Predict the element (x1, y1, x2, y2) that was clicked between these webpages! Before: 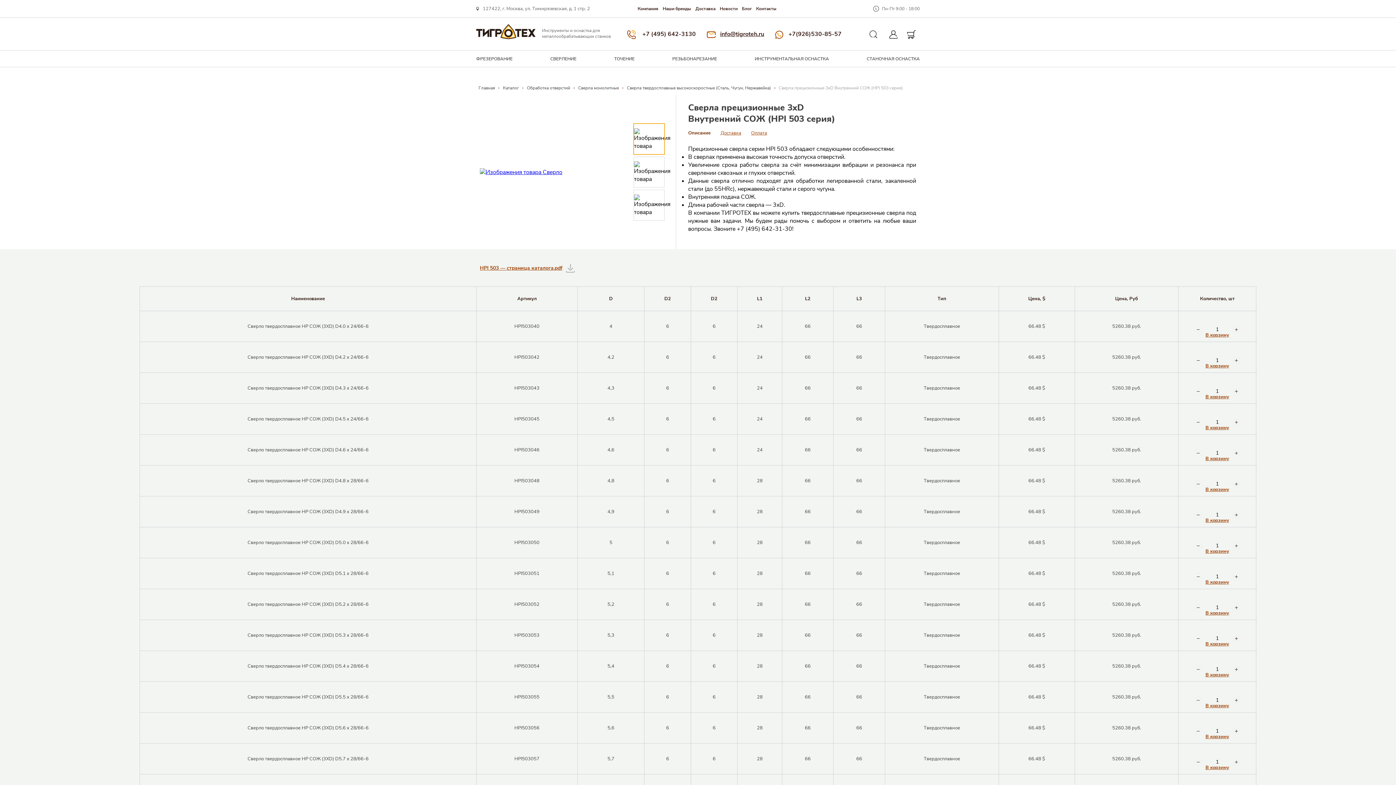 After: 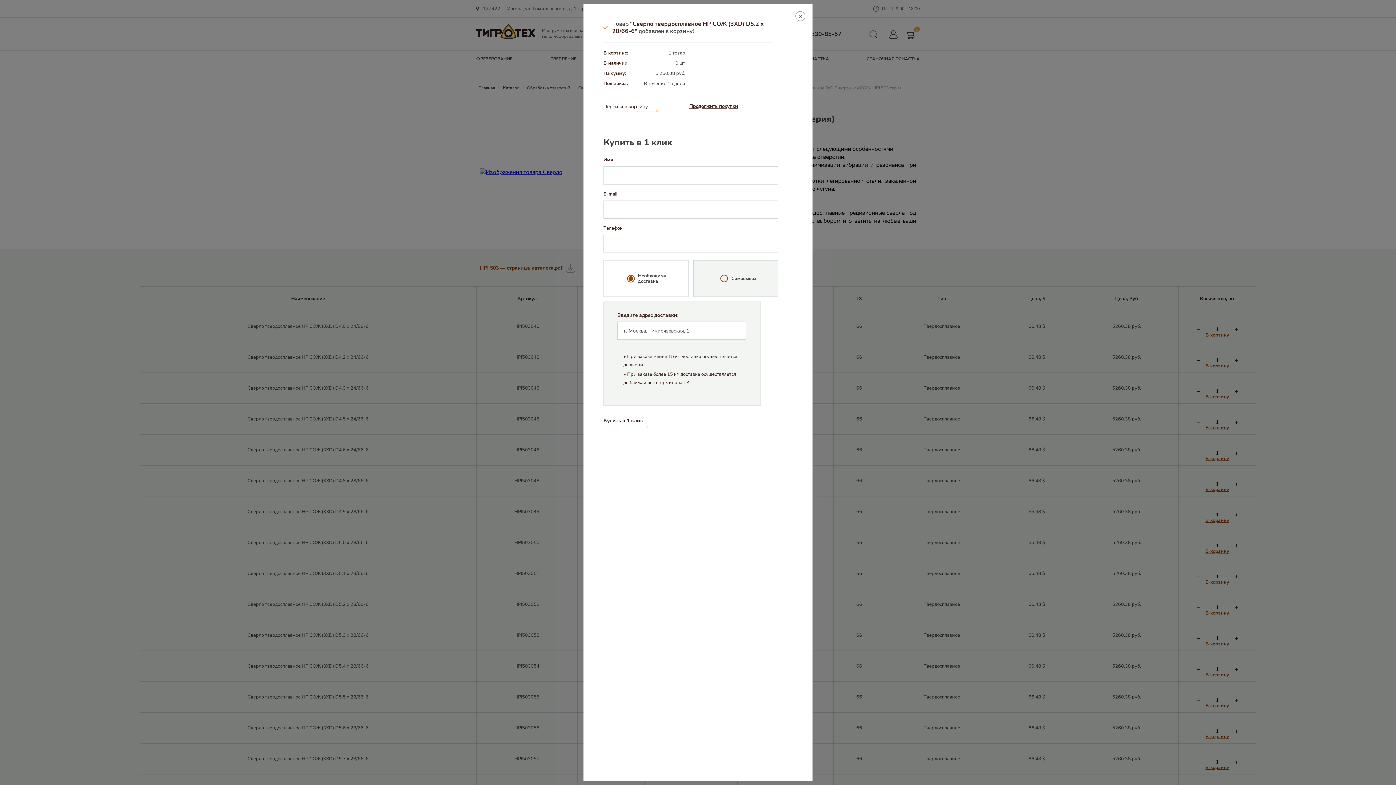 Action: bbox: (1205, 610, 1229, 616) label: В корзину